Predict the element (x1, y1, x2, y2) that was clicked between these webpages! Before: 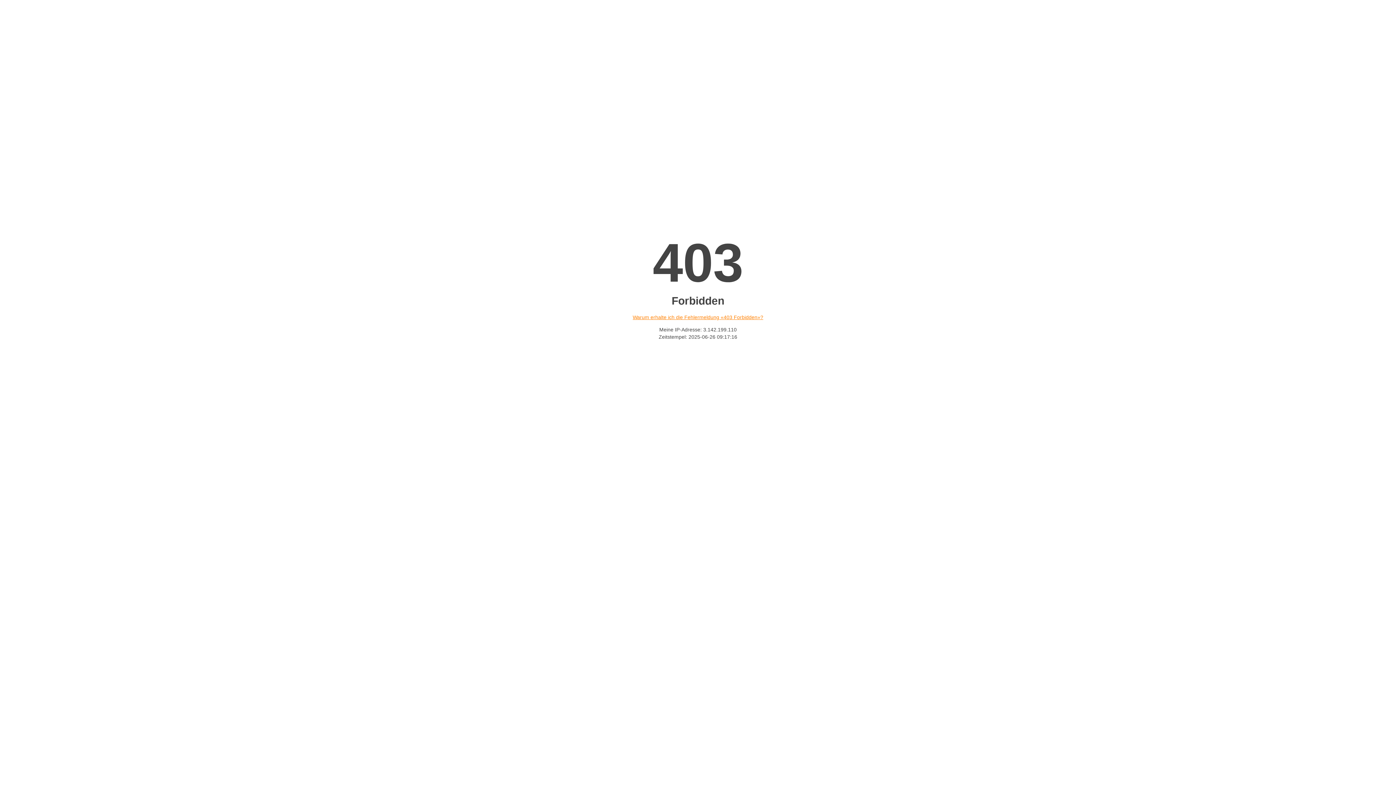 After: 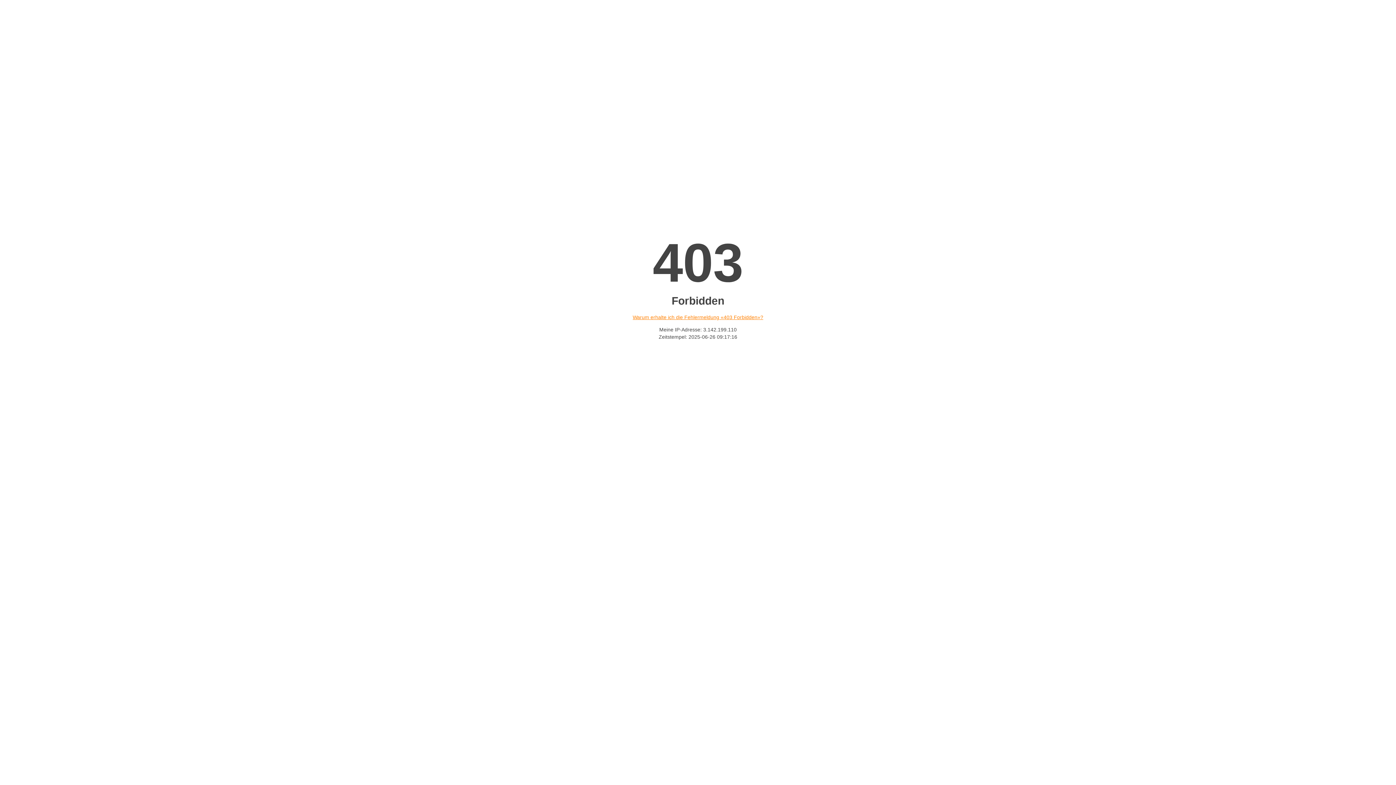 Action: bbox: (632, 314, 763, 320) label: Warum erhalte ich die Fehlermeldung «403 Forbidden»?